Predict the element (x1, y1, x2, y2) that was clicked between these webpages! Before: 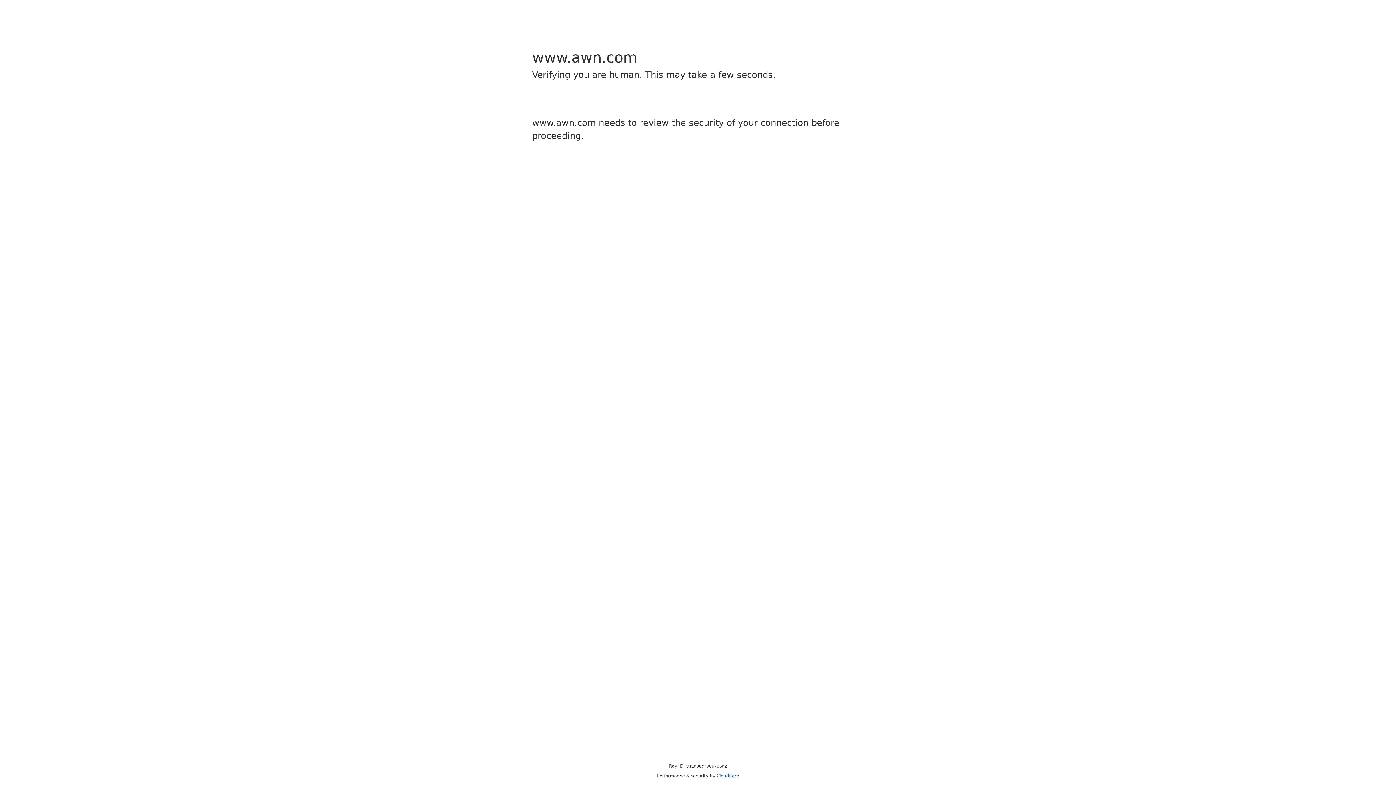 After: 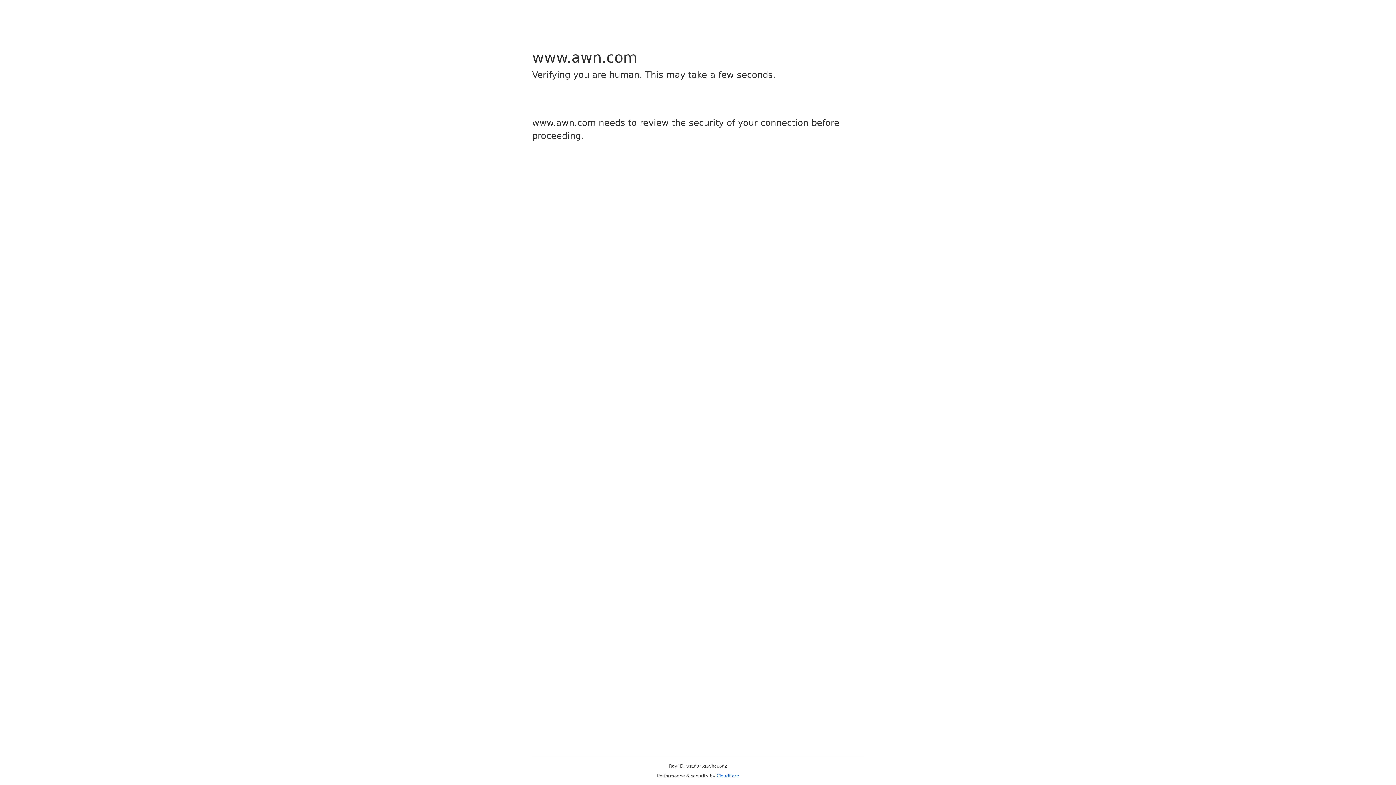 Action: bbox: (716, 773, 739, 778) label: Cloudflare